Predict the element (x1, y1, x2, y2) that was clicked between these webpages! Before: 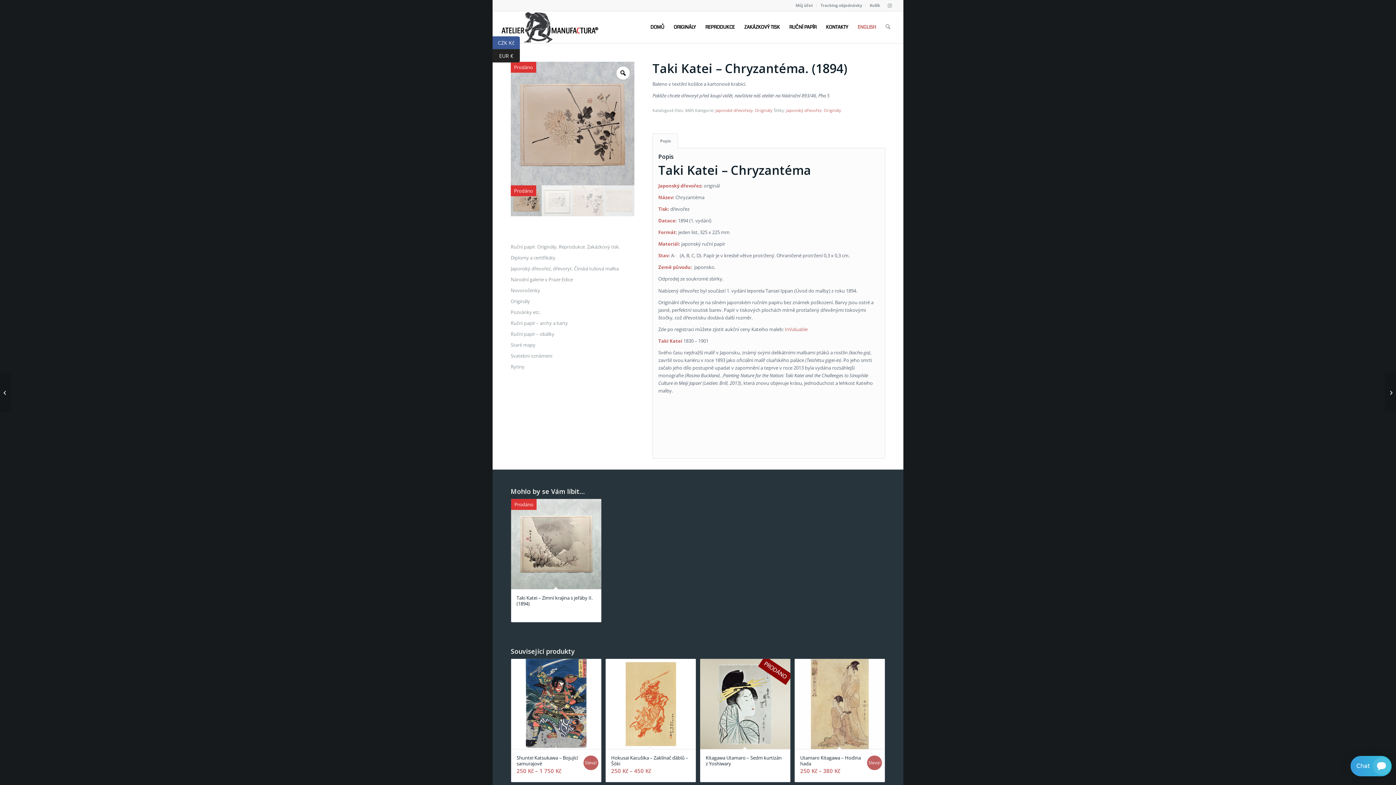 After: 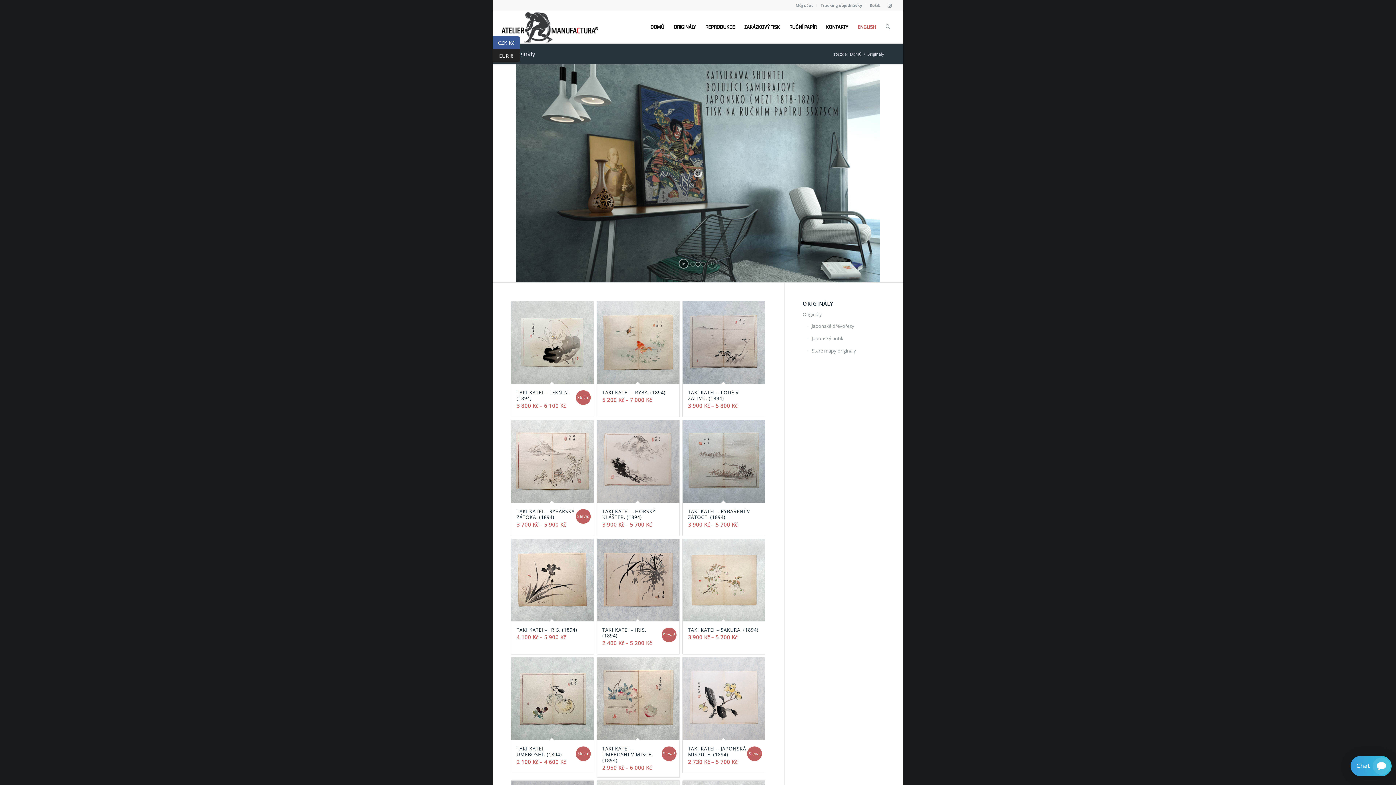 Action: bbox: (510, 296, 634, 307) label: Originály